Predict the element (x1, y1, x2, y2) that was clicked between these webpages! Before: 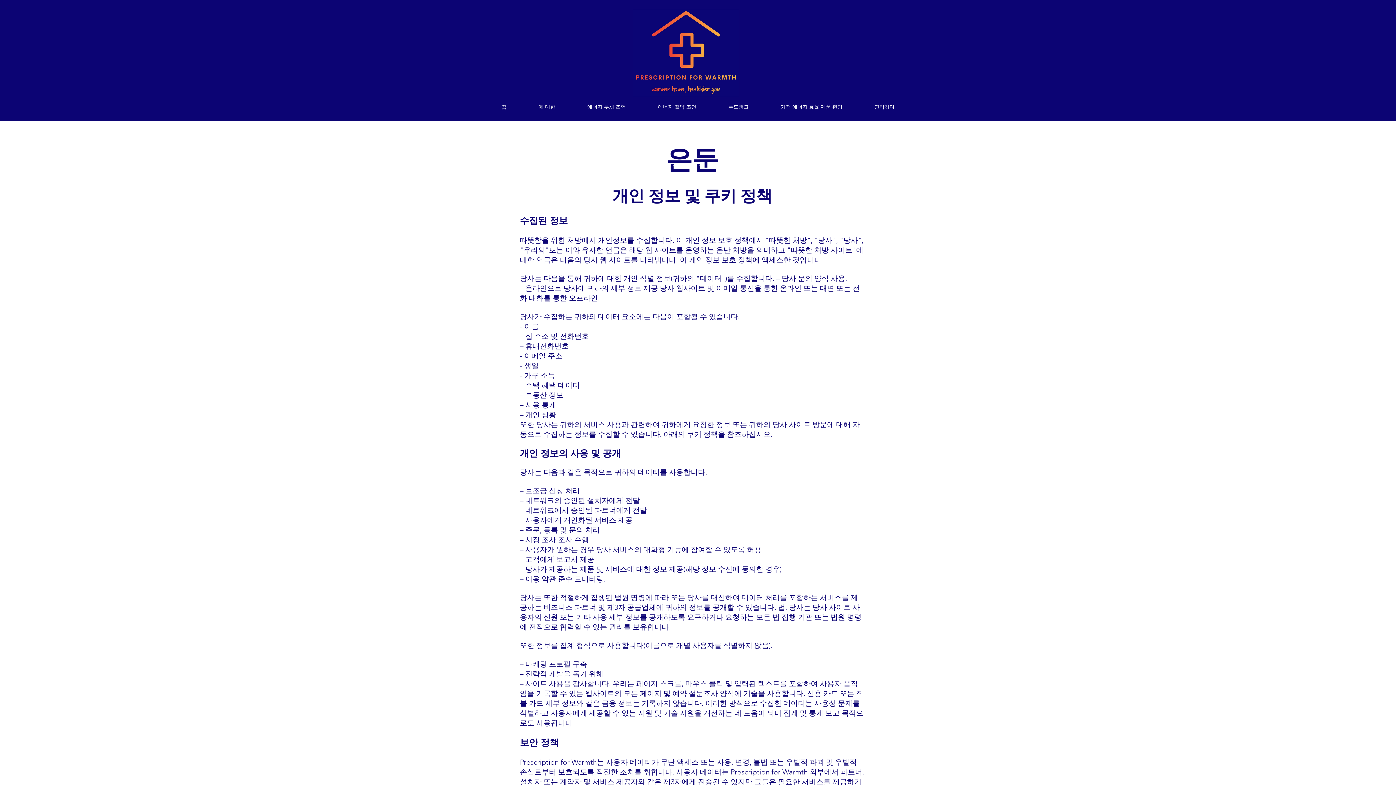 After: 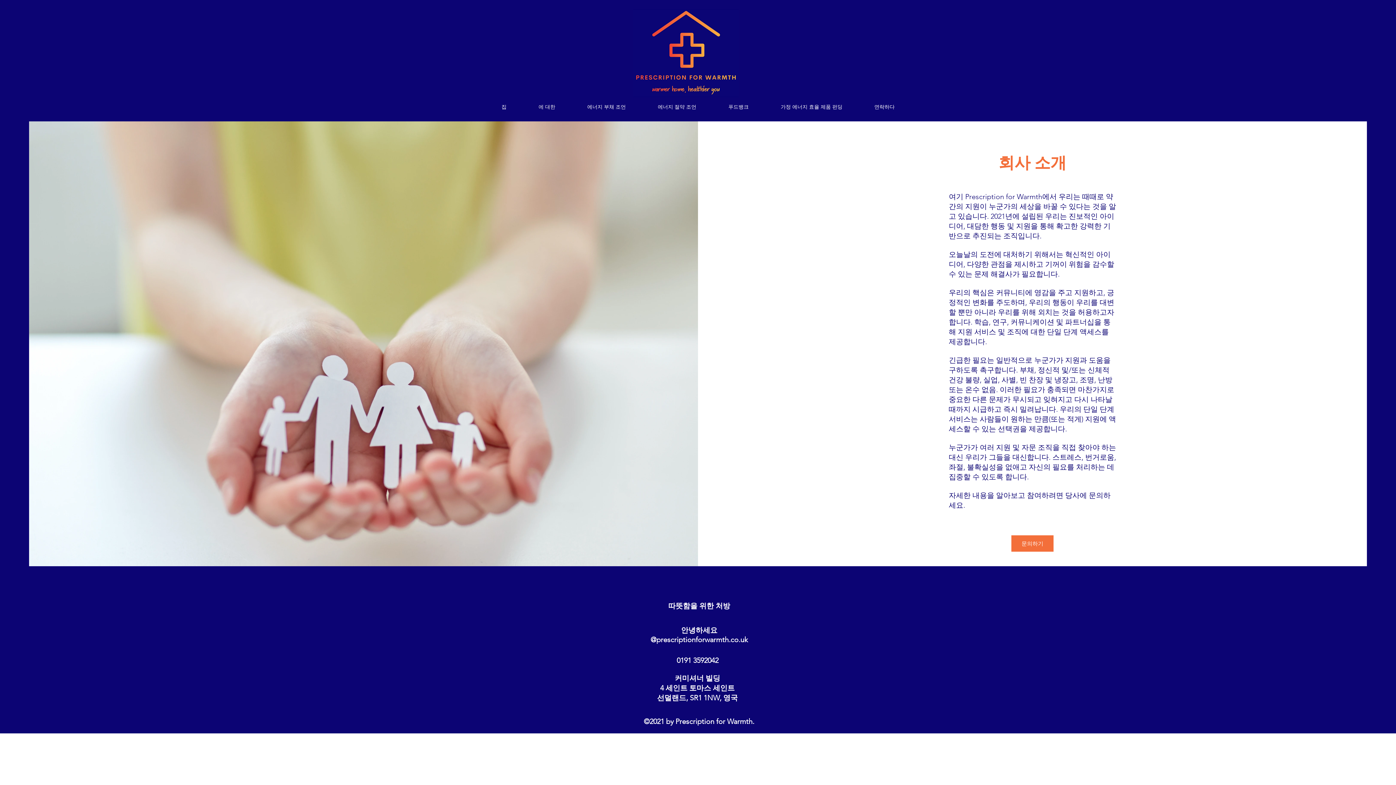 Action: label: 에 대한 bbox: (522, 98, 571, 116)